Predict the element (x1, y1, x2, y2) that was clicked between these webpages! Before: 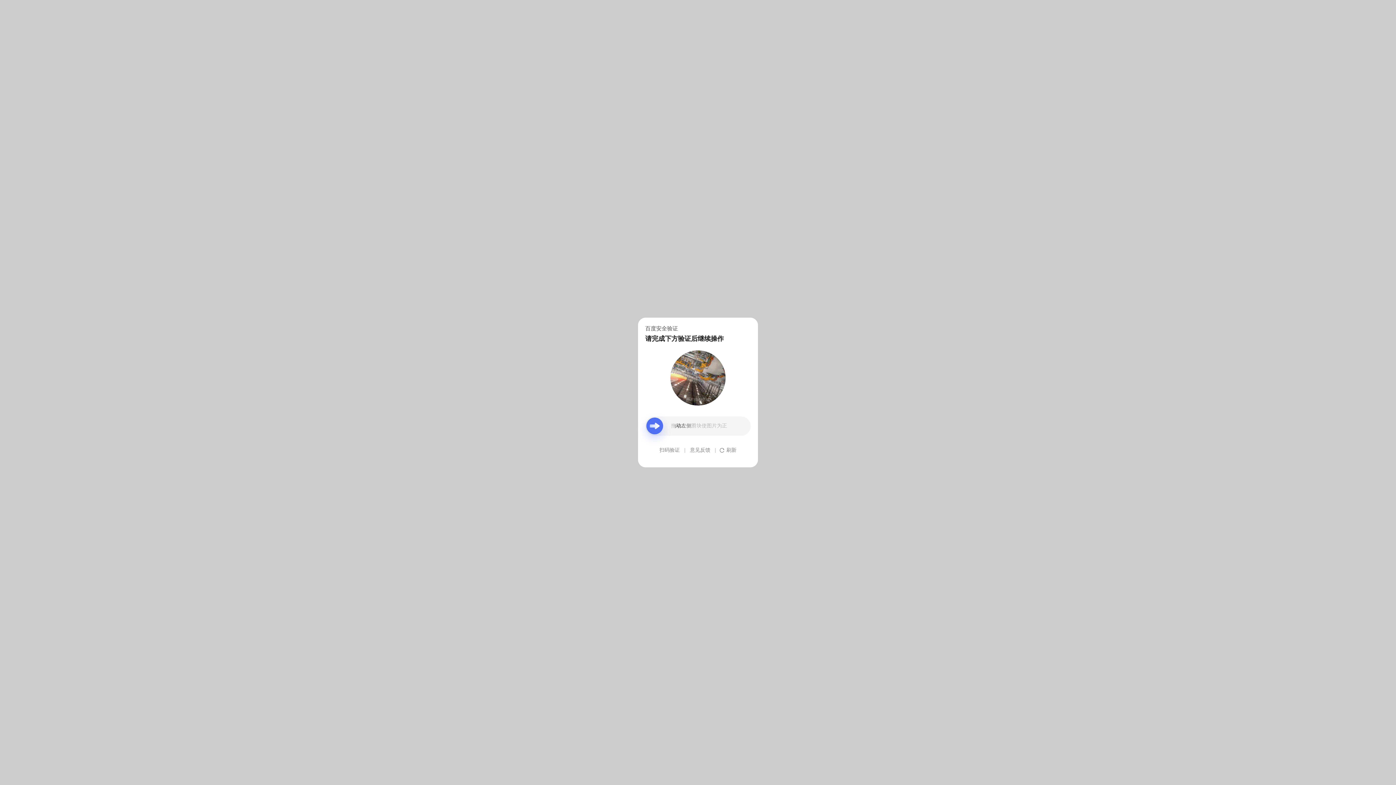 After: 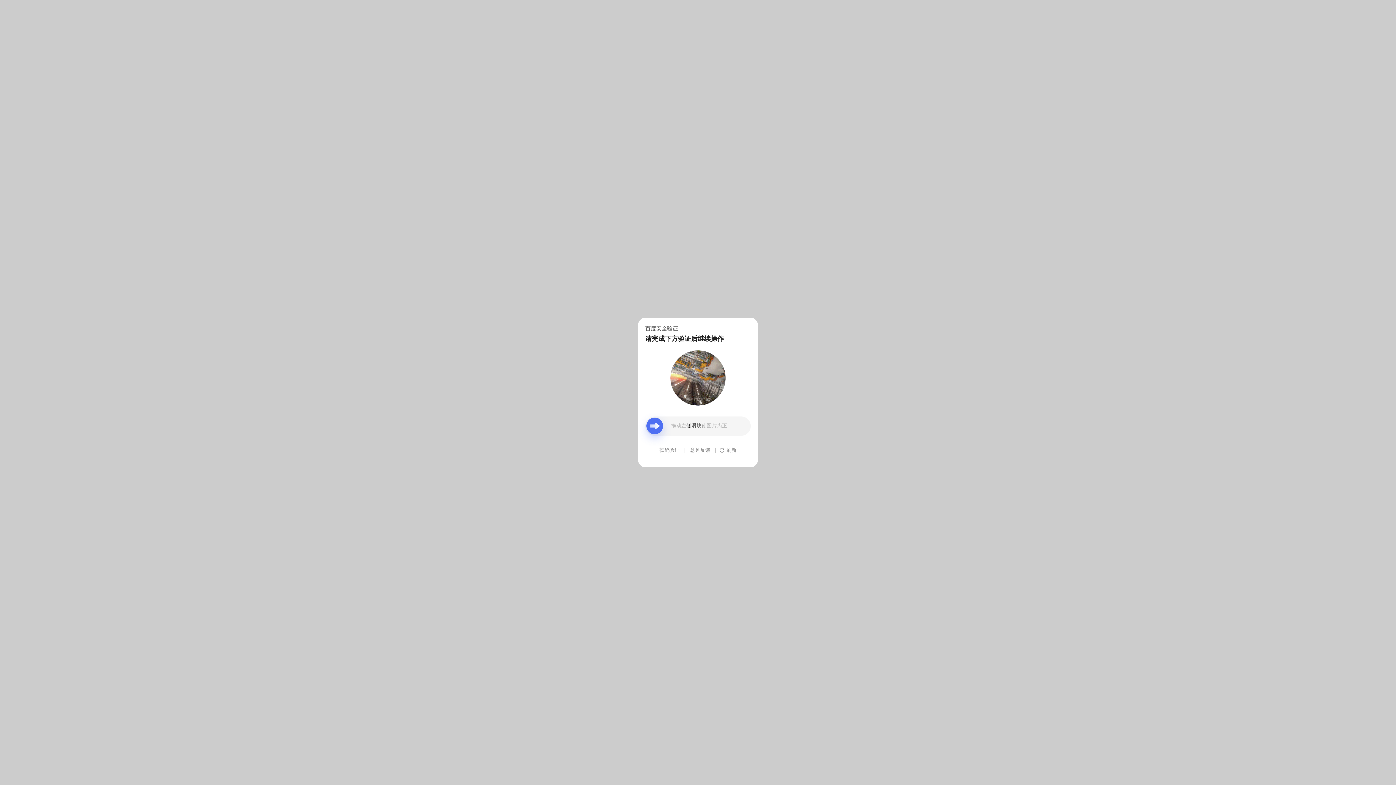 Action: bbox: (690, 439, 710, 461) label: 意见反馈